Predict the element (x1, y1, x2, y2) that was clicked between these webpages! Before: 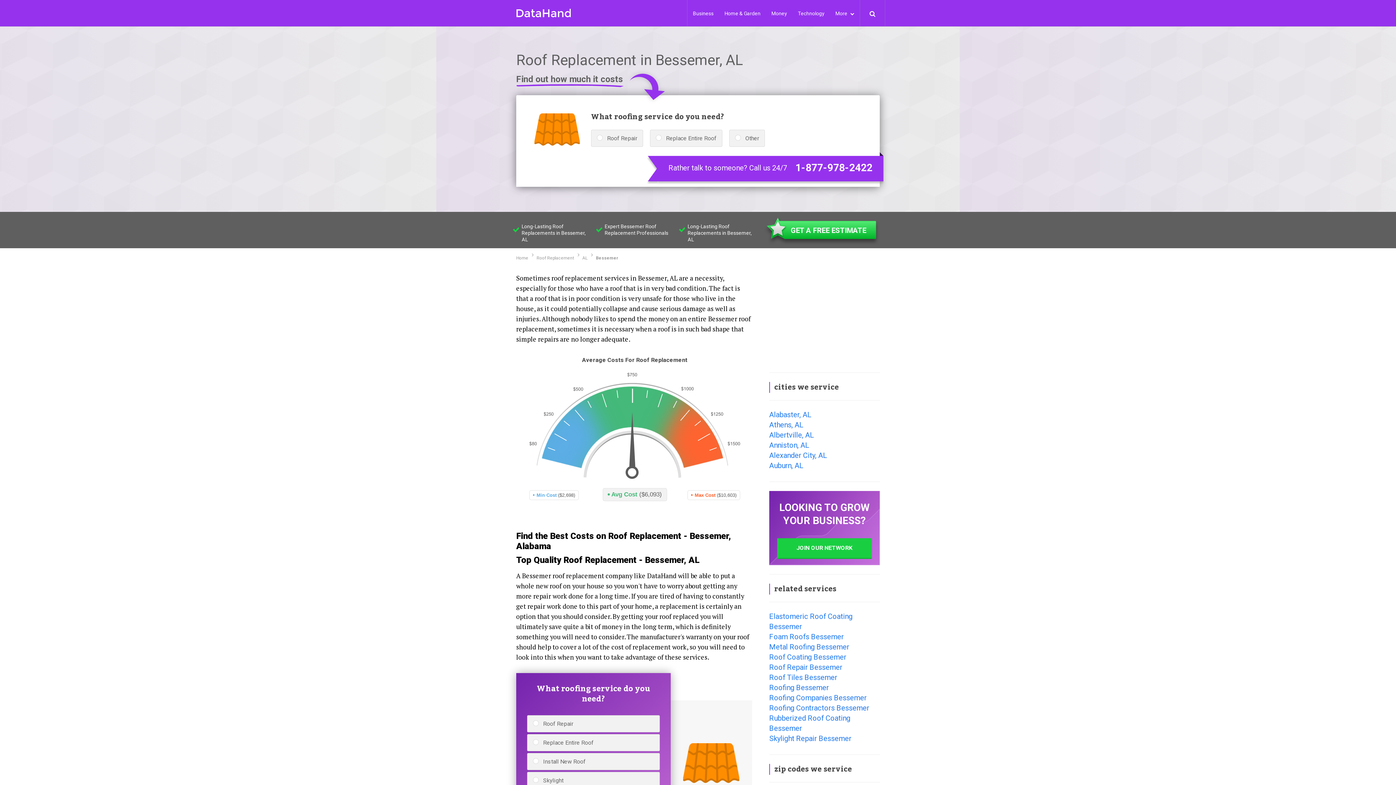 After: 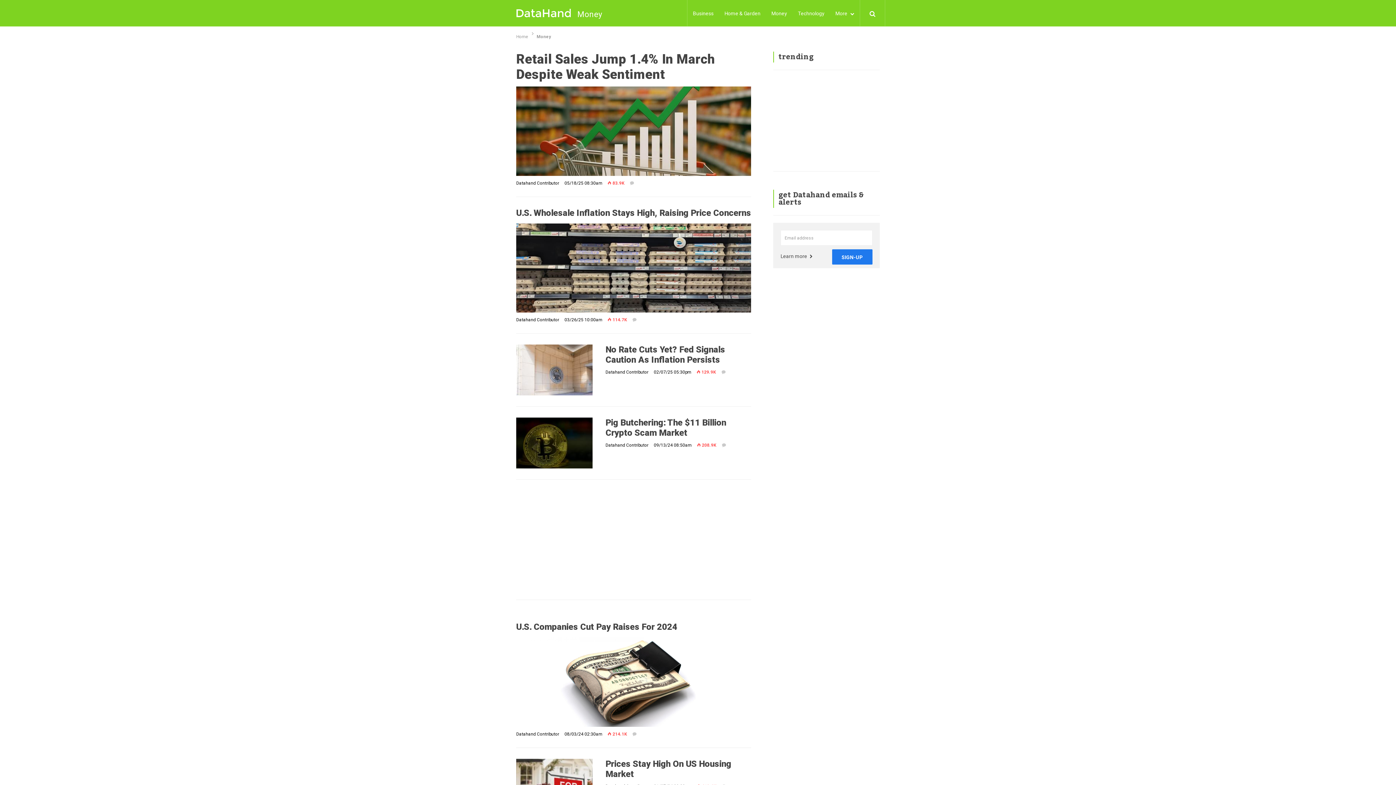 Action: label: Money bbox: (766, 0, 792, 26)